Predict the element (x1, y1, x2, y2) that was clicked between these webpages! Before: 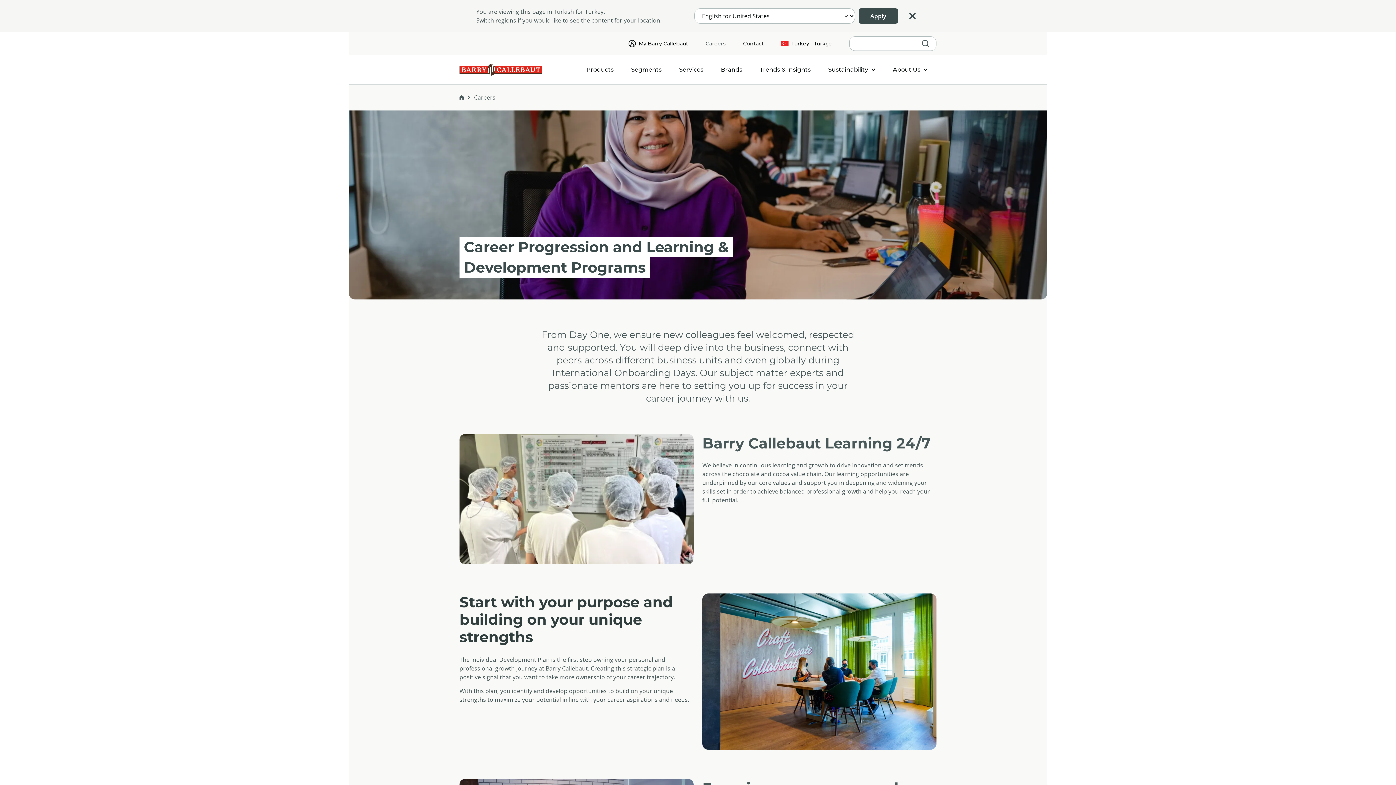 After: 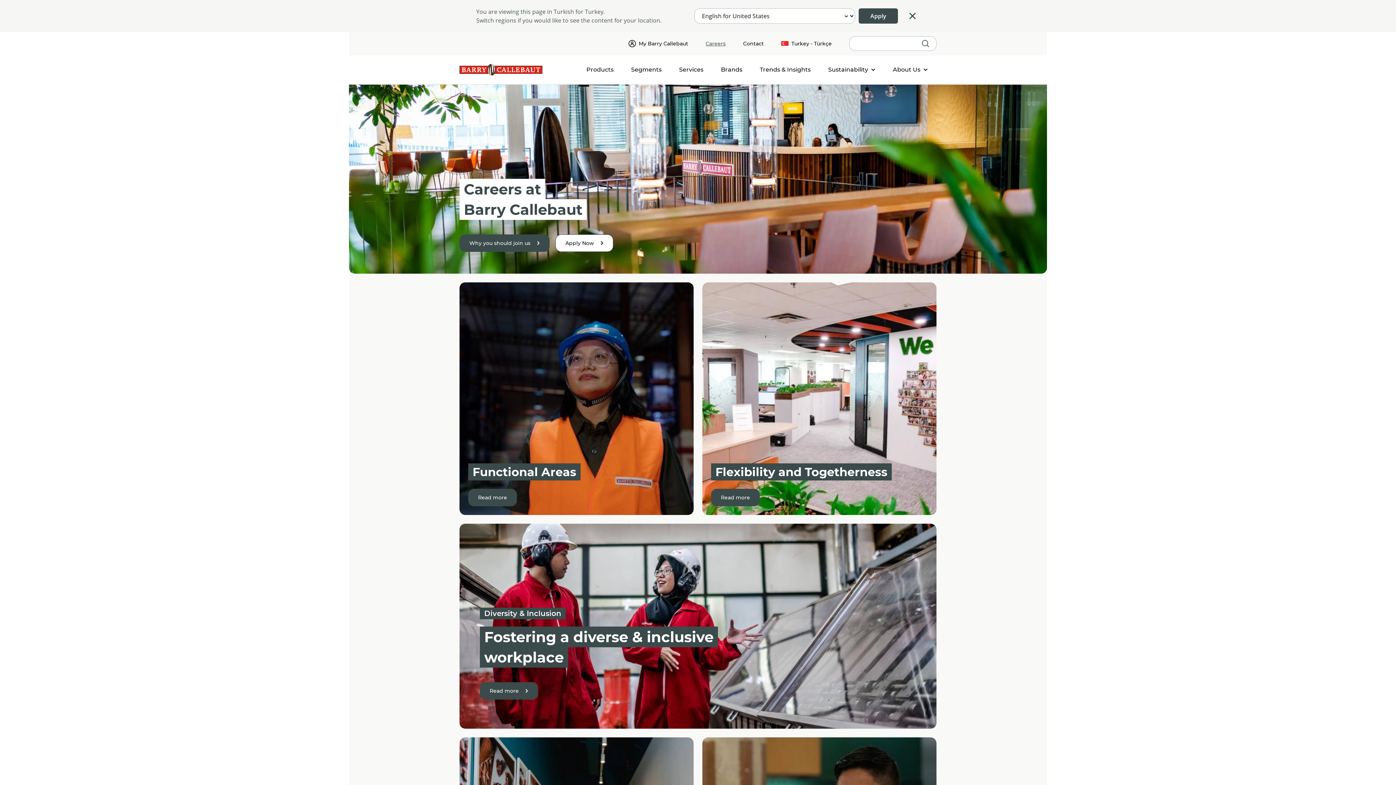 Action: bbox: (474, 93, 495, 101) label: Careers